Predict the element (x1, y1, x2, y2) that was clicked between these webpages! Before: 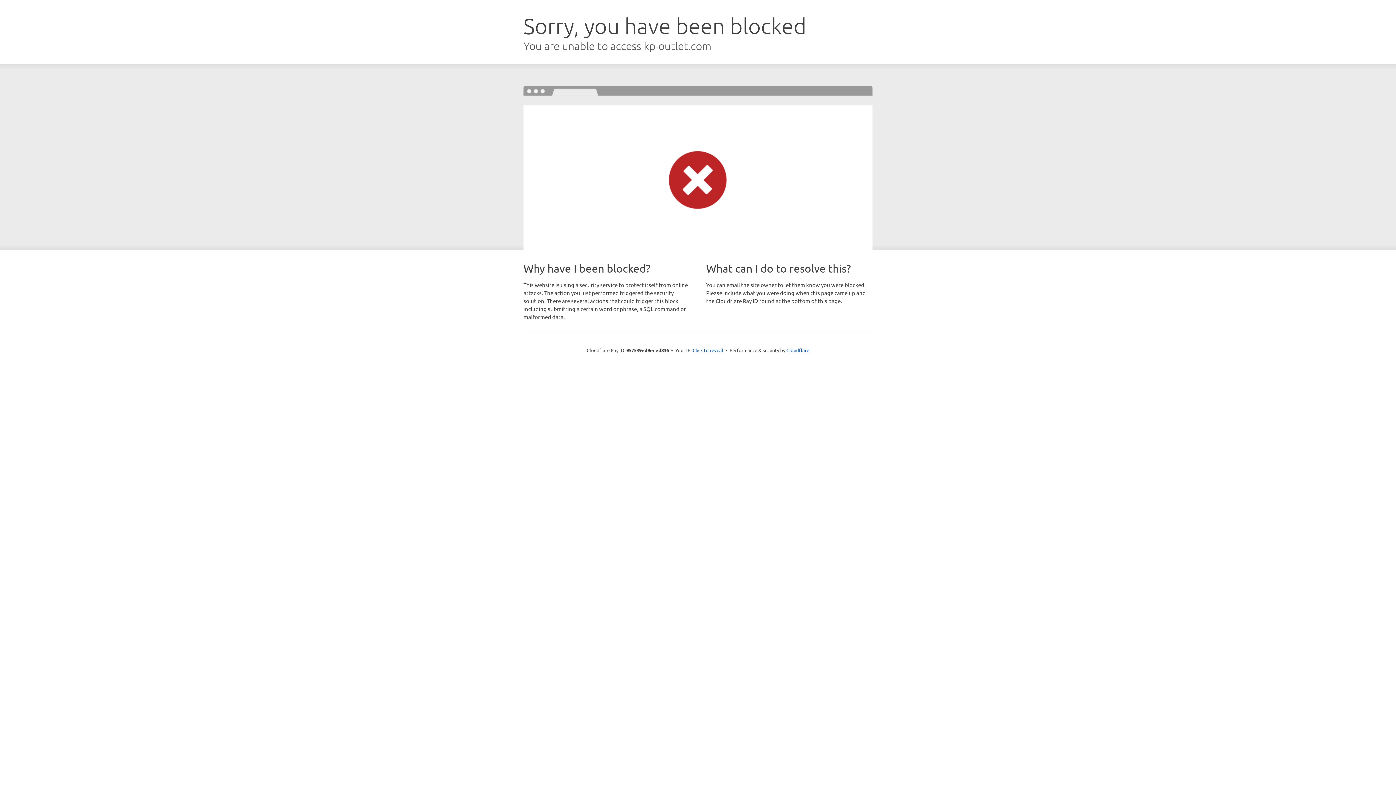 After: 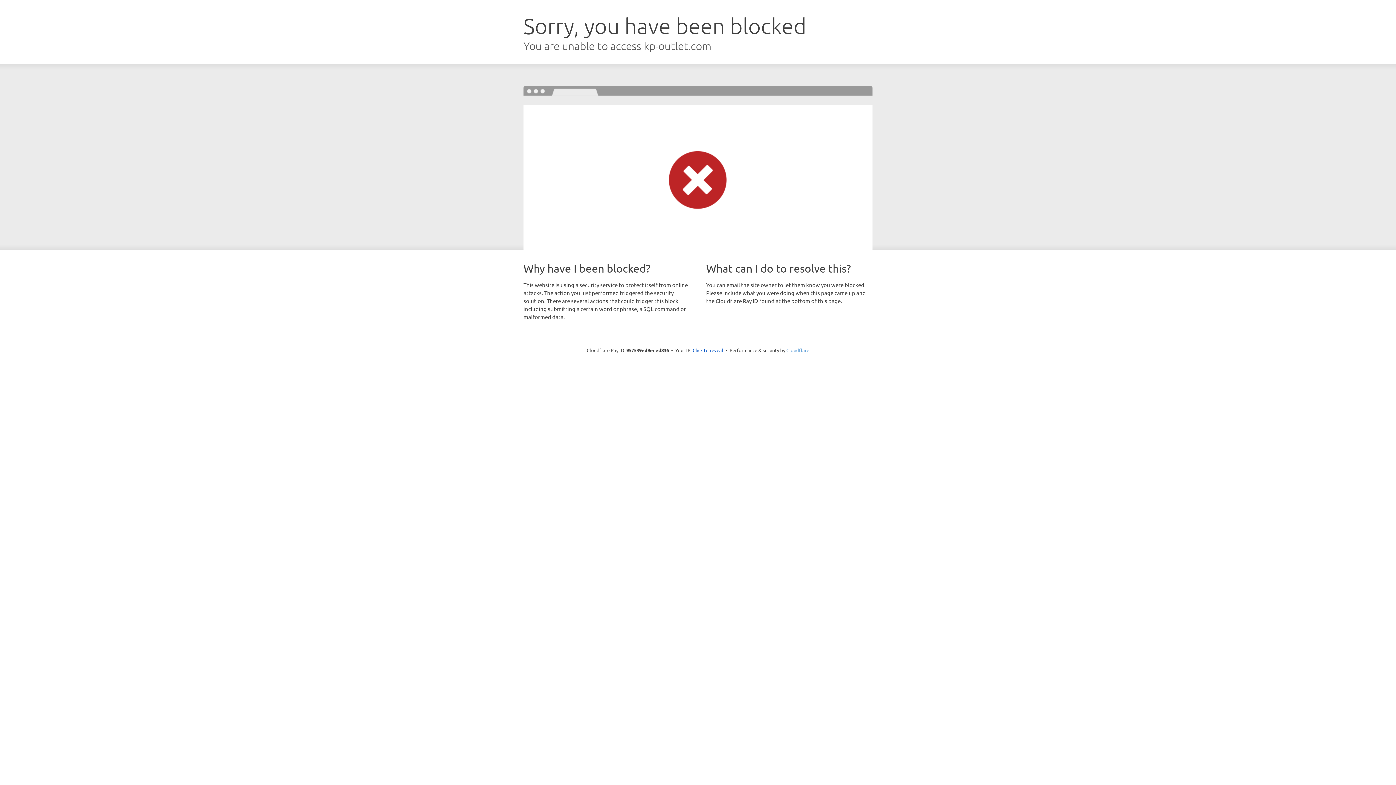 Action: bbox: (786, 347, 809, 353) label: Cloudflare